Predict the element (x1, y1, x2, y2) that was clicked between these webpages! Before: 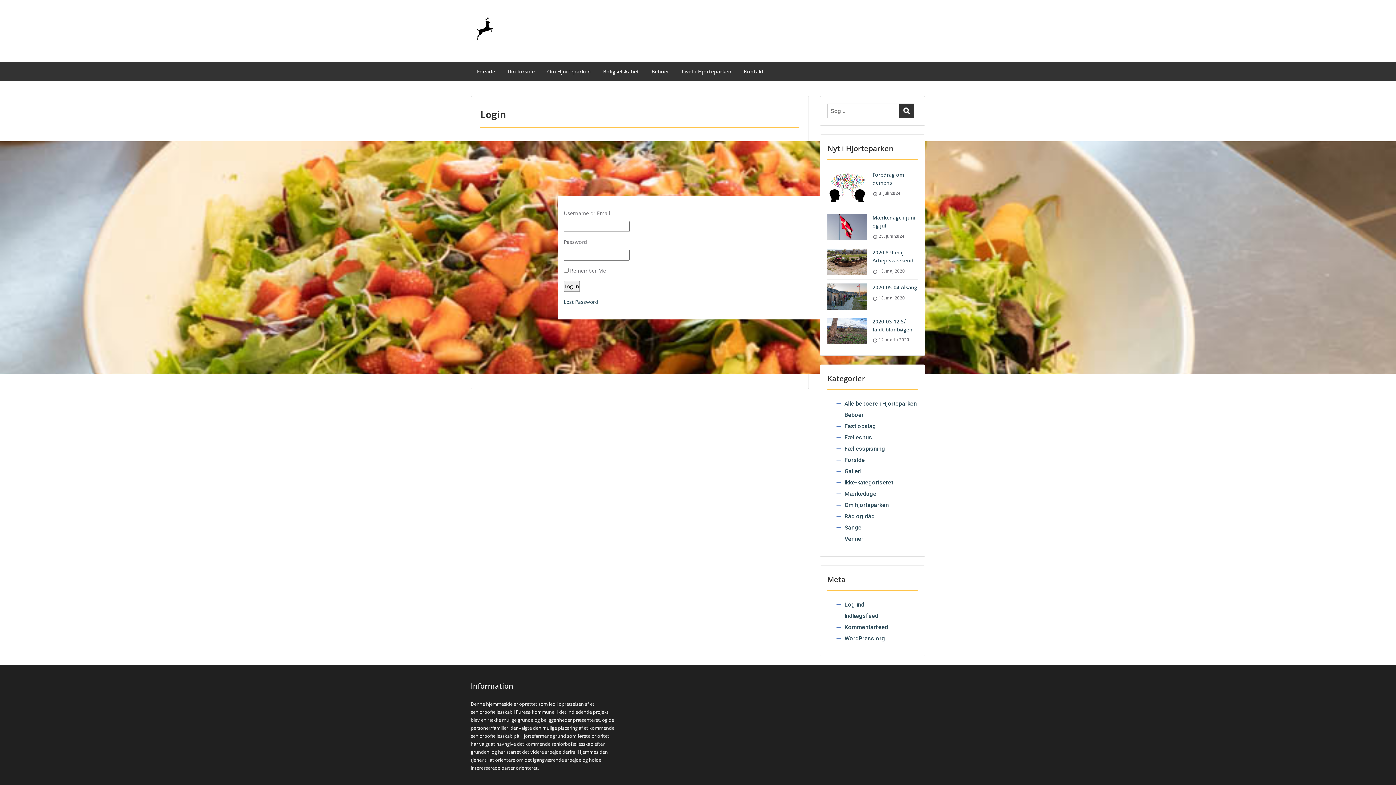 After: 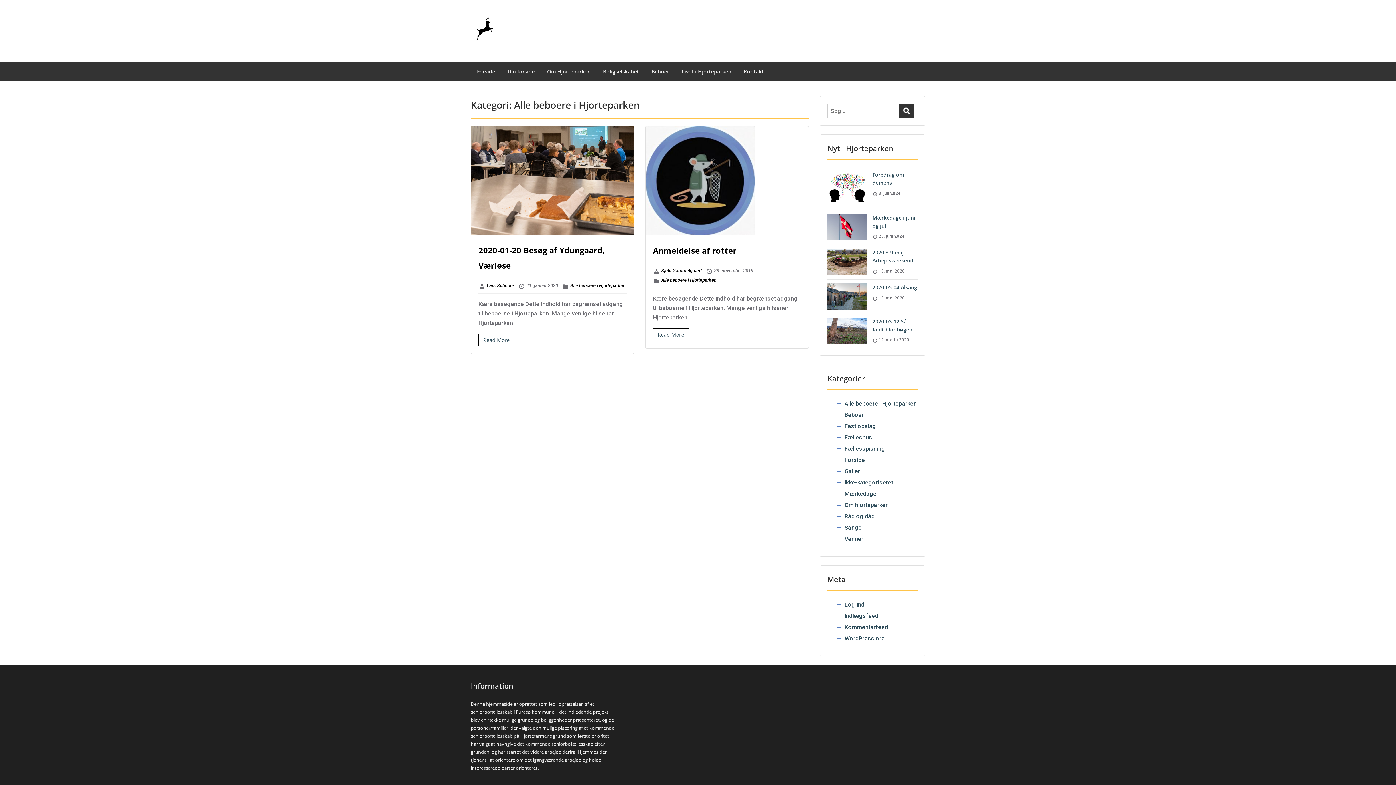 Action: label: Alle beboere i Hjorteparken bbox: (844, 400, 917, 407)